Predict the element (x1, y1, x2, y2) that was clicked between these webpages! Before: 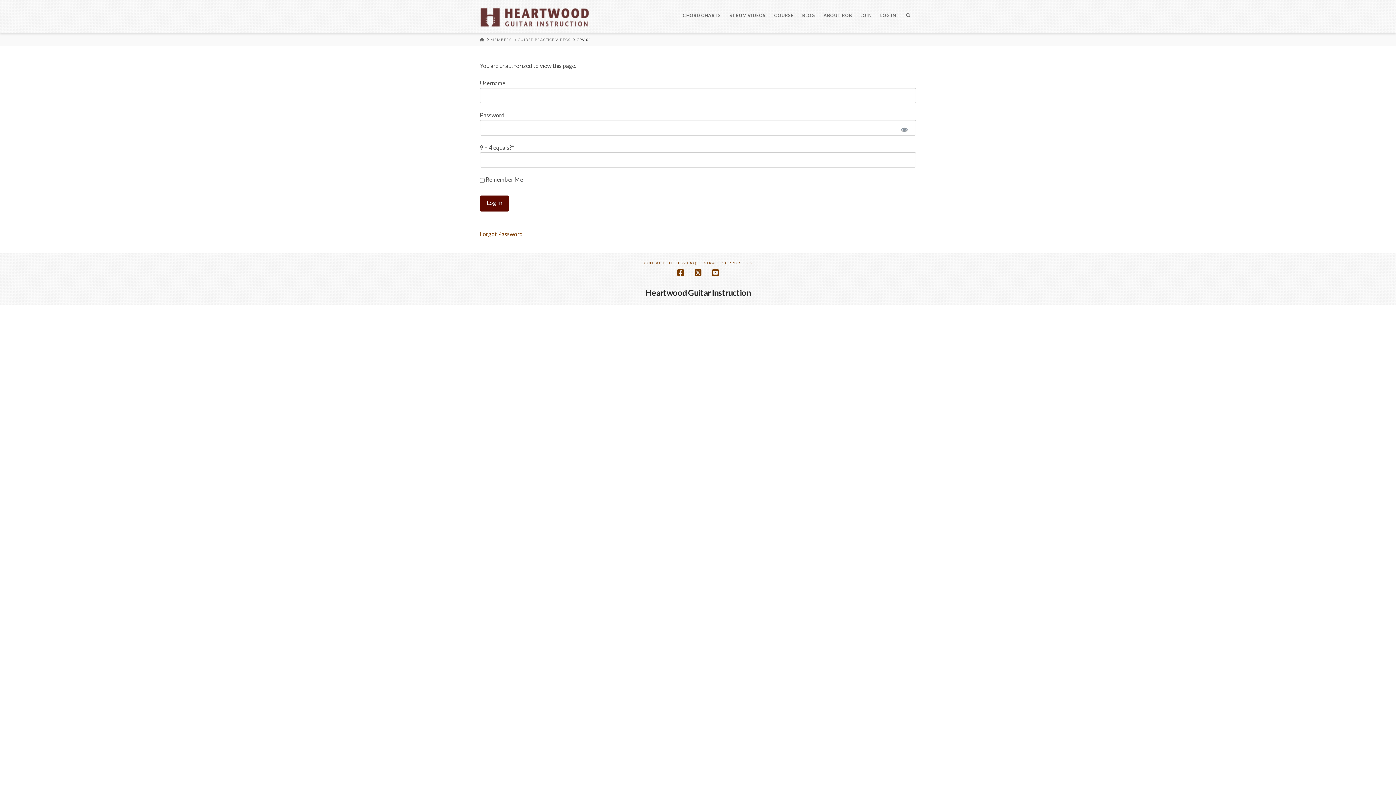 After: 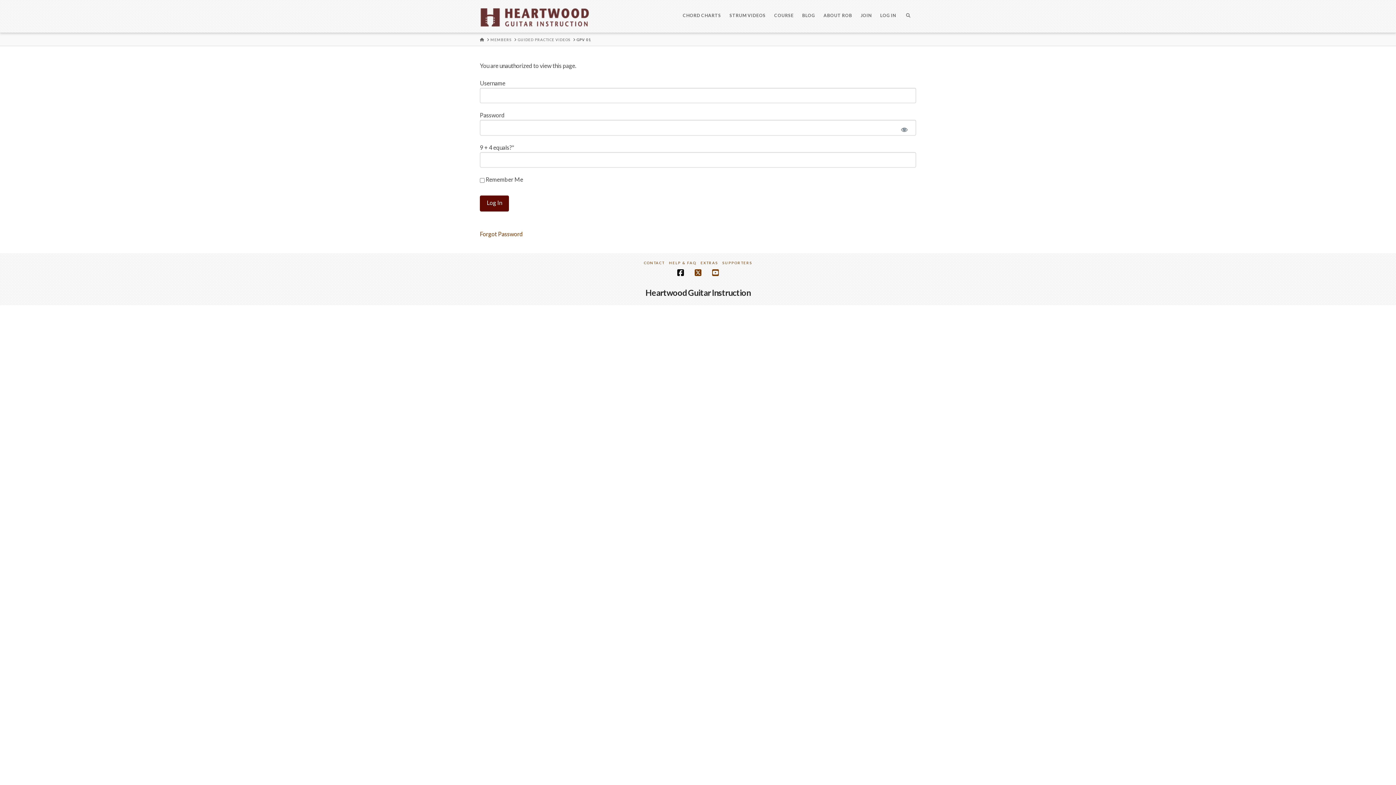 Action: bbox: (677, 269, 684, 276)